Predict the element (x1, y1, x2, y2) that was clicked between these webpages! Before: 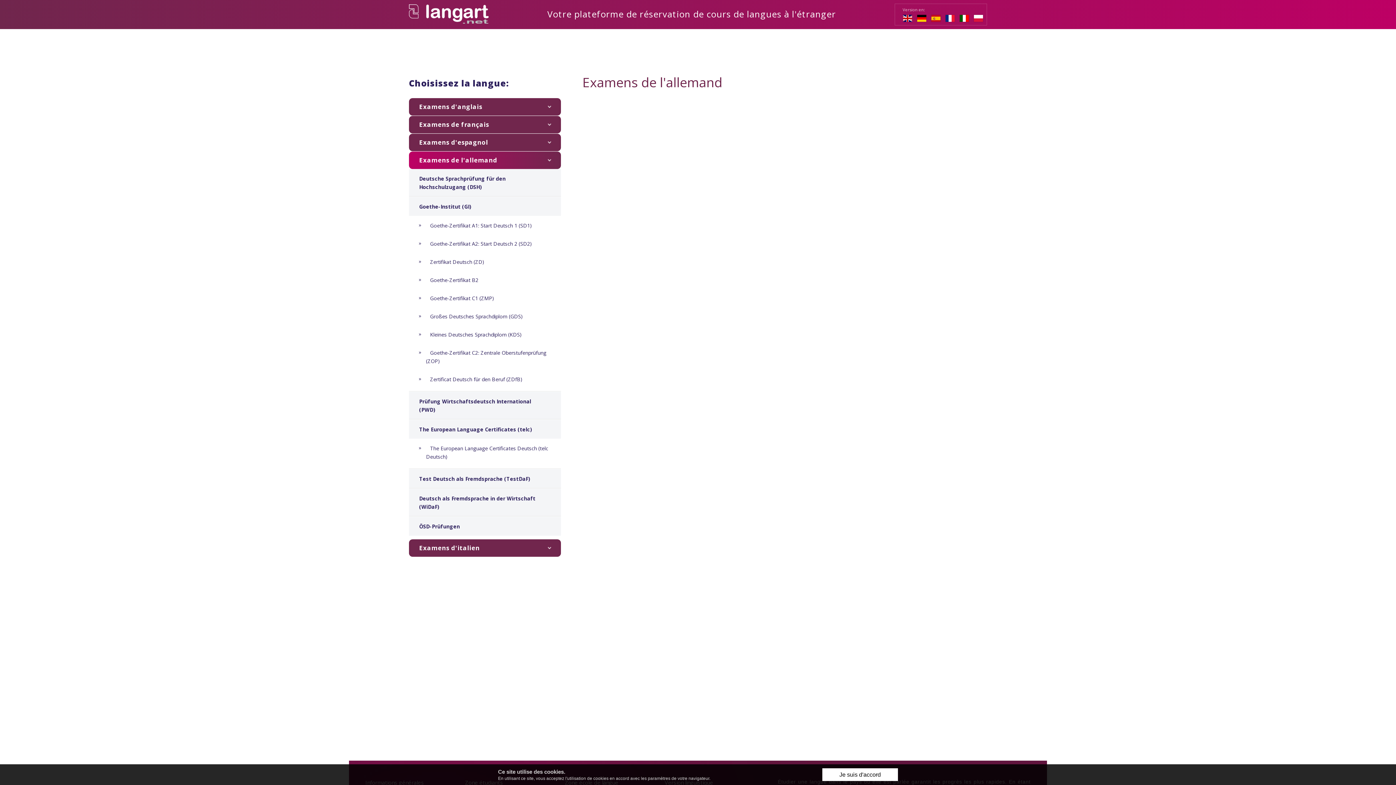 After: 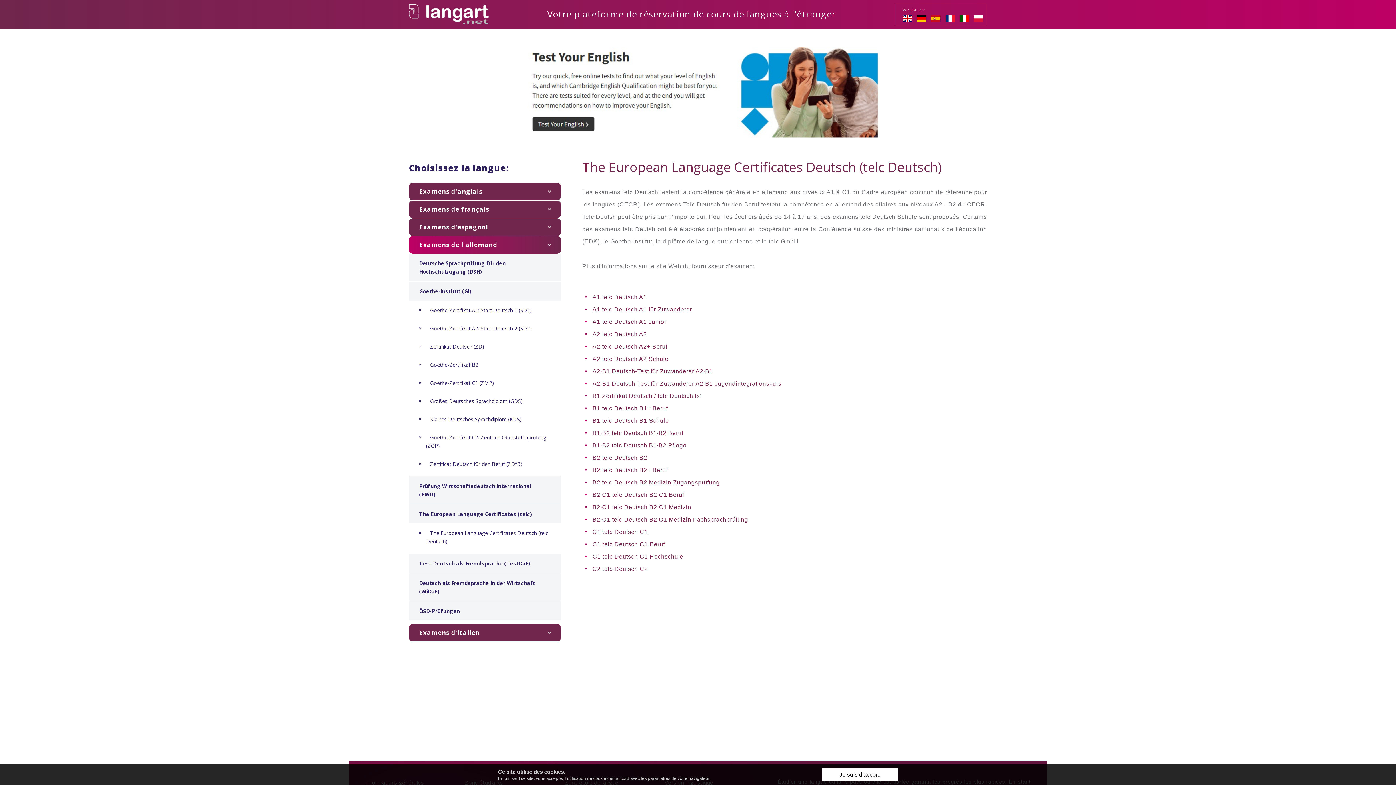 Action: label:  The European Language Certificates Deutsch (telc Deutsch) bbox: (409, 438, 561, 465)